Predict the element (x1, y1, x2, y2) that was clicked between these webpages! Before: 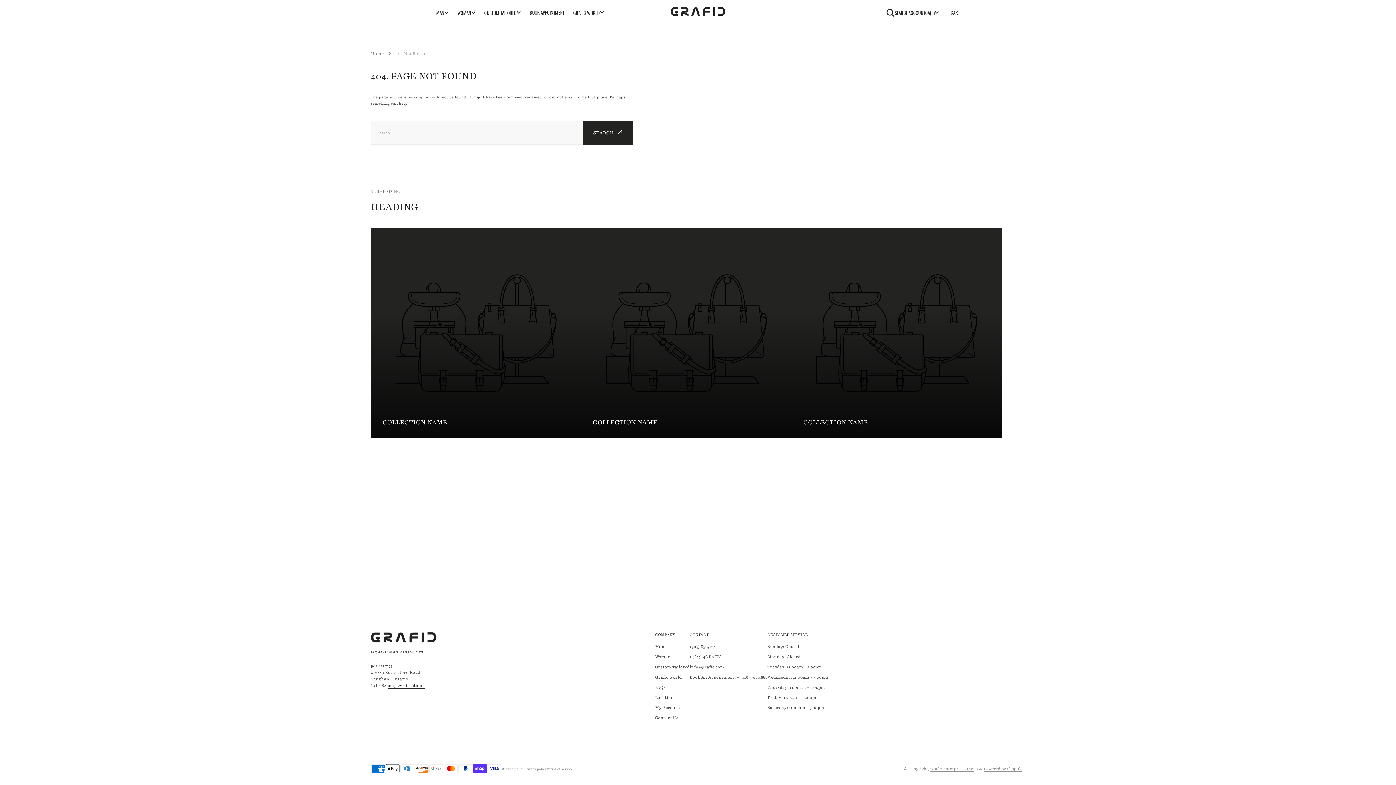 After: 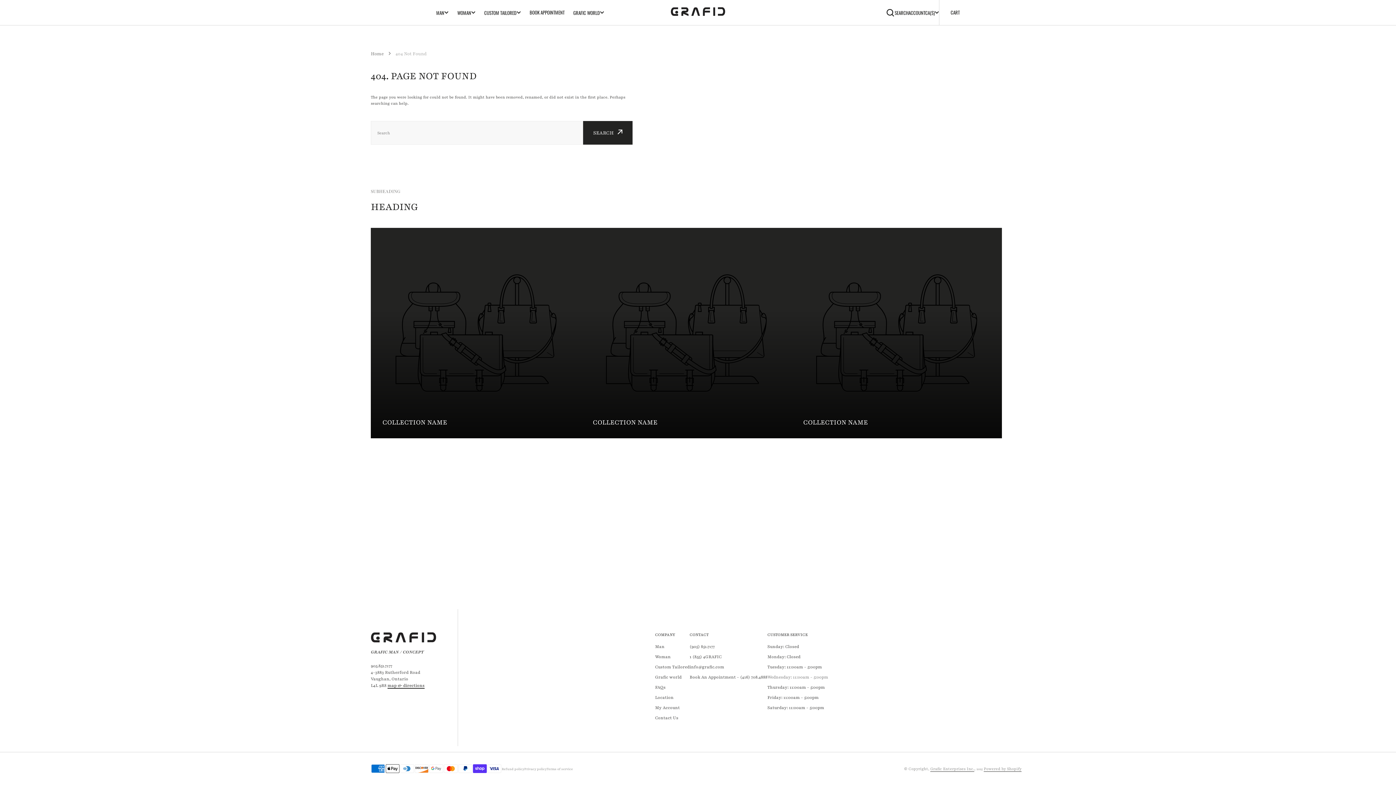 Action: label: Wednesday: 11:00am - 5:00pm bbox: (767, 672, 828, 682)